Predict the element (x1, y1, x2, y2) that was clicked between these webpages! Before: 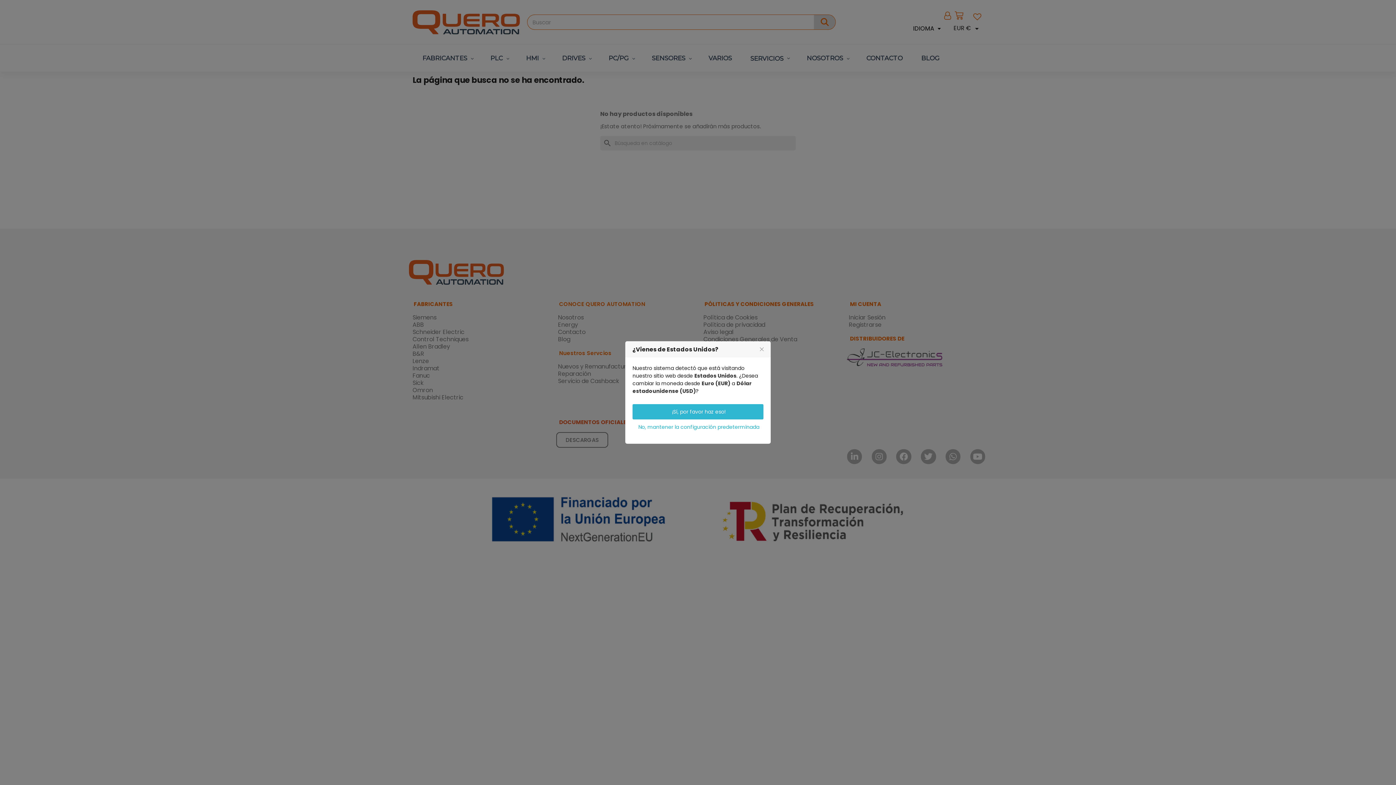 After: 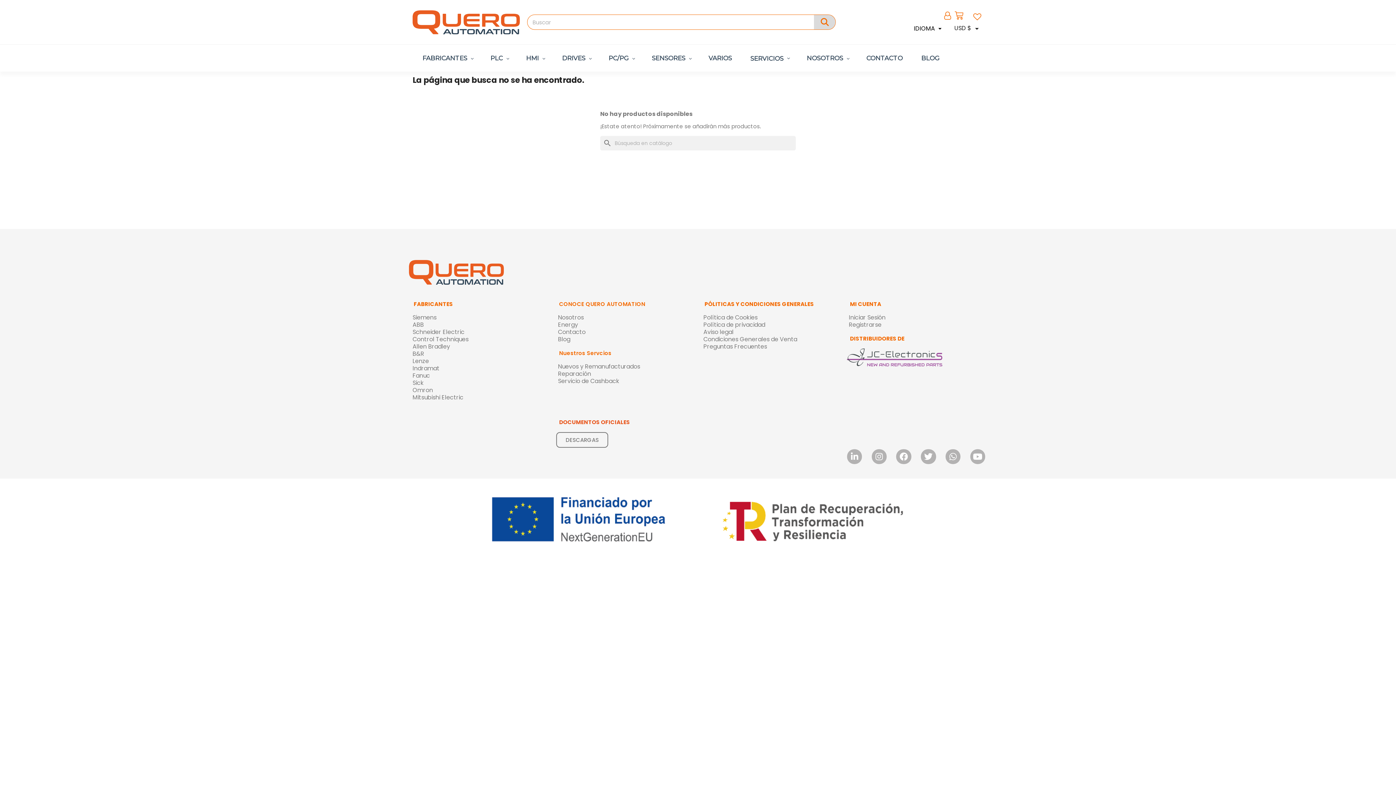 Action: bbox: (632, 404, 763, 419) label: ¡Sí, por favor haz eso!